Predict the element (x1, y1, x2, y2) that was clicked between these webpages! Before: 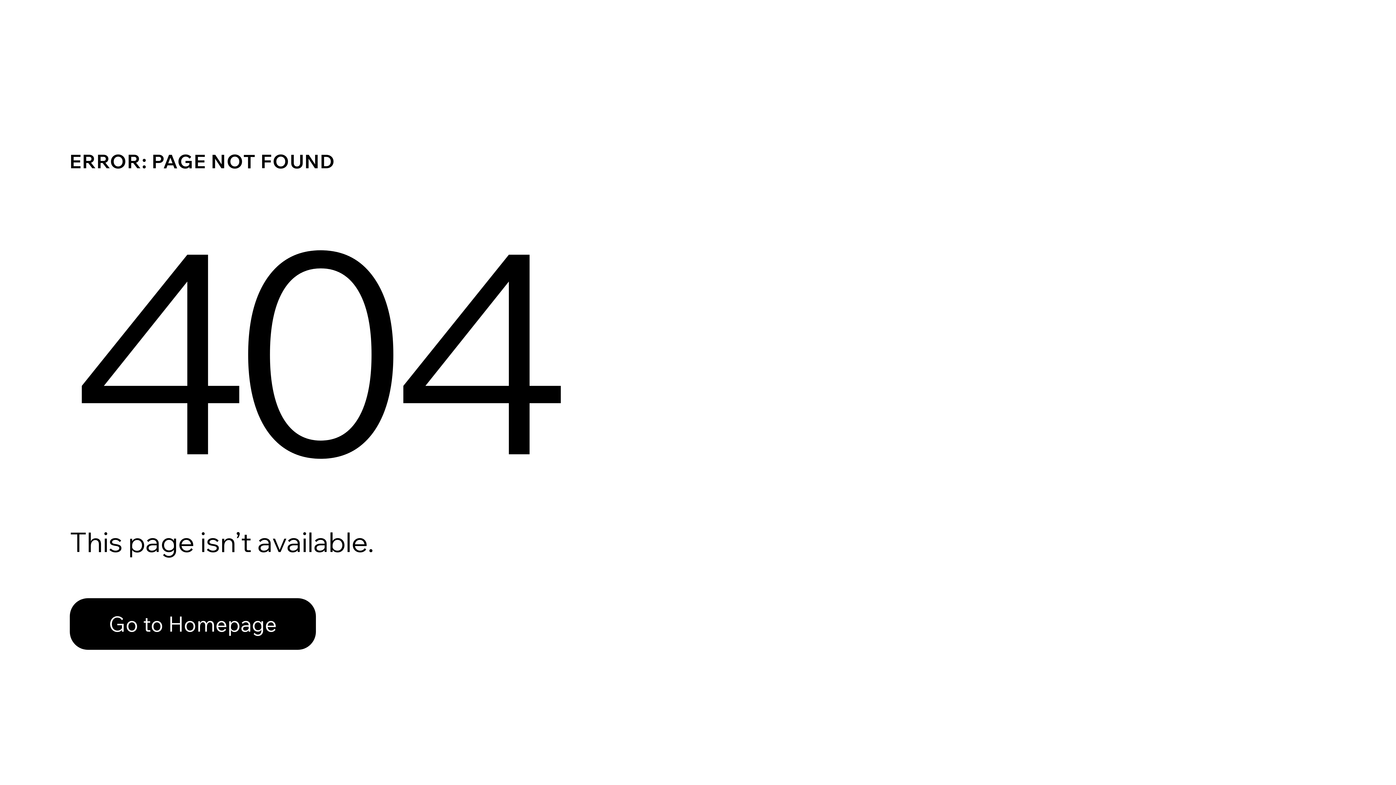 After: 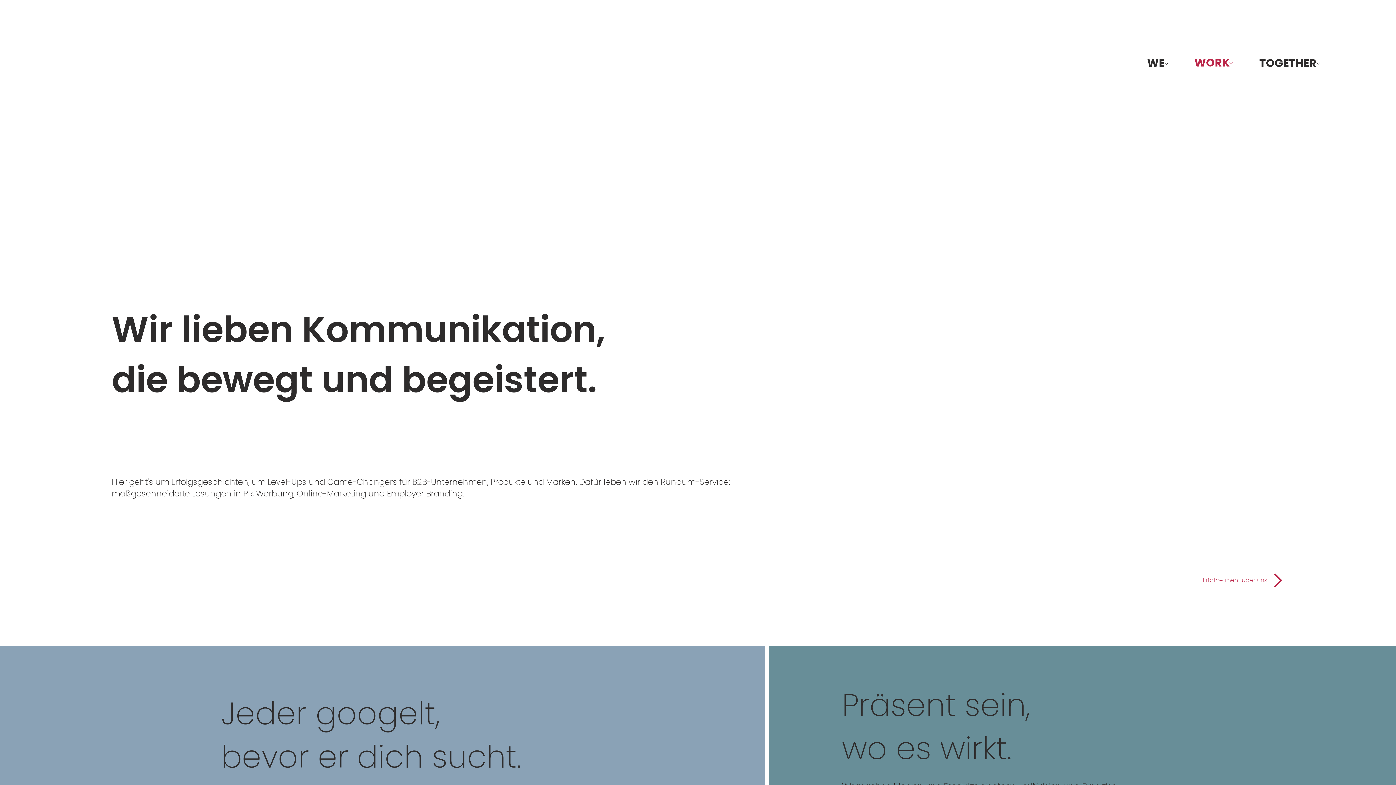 Action: label: Go to Homepage bbox: (69, 598, 316, 650)